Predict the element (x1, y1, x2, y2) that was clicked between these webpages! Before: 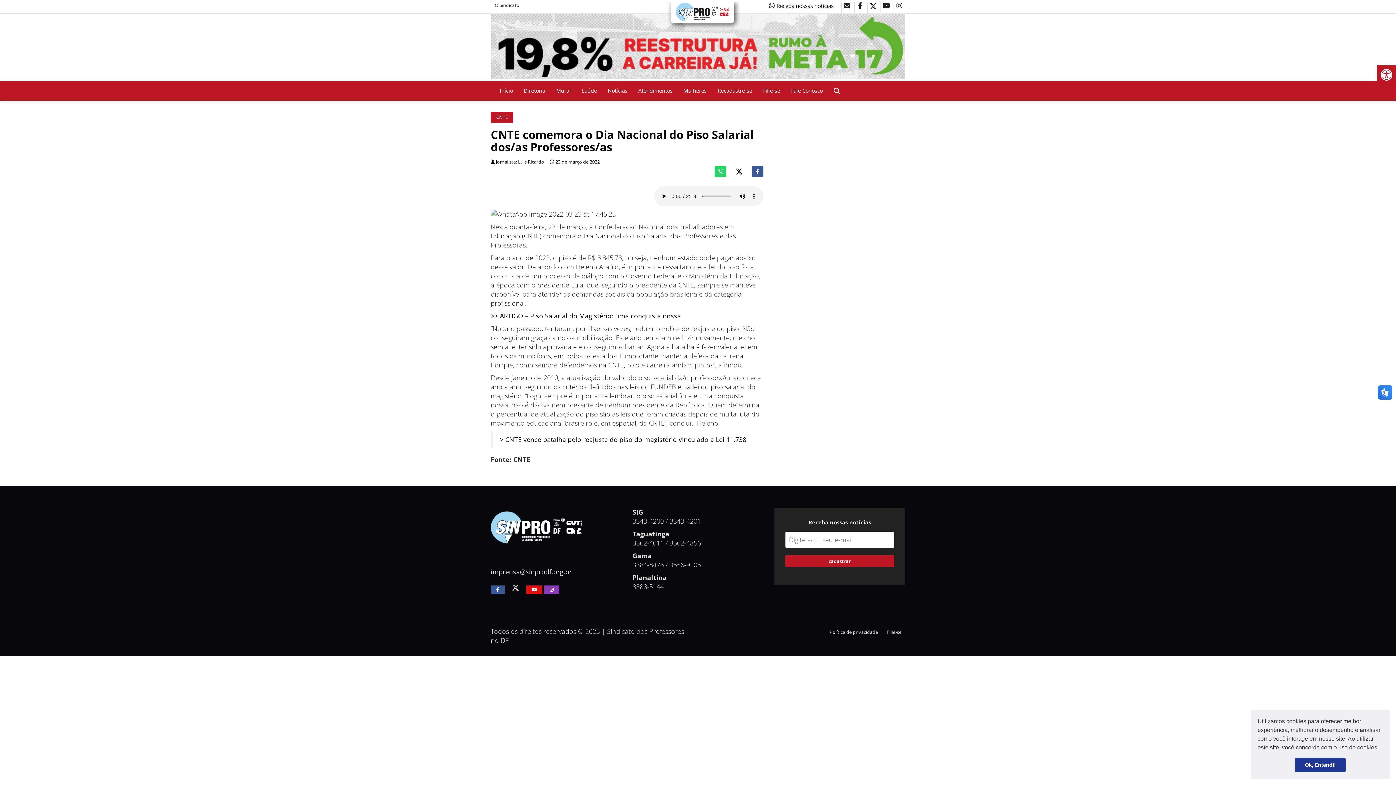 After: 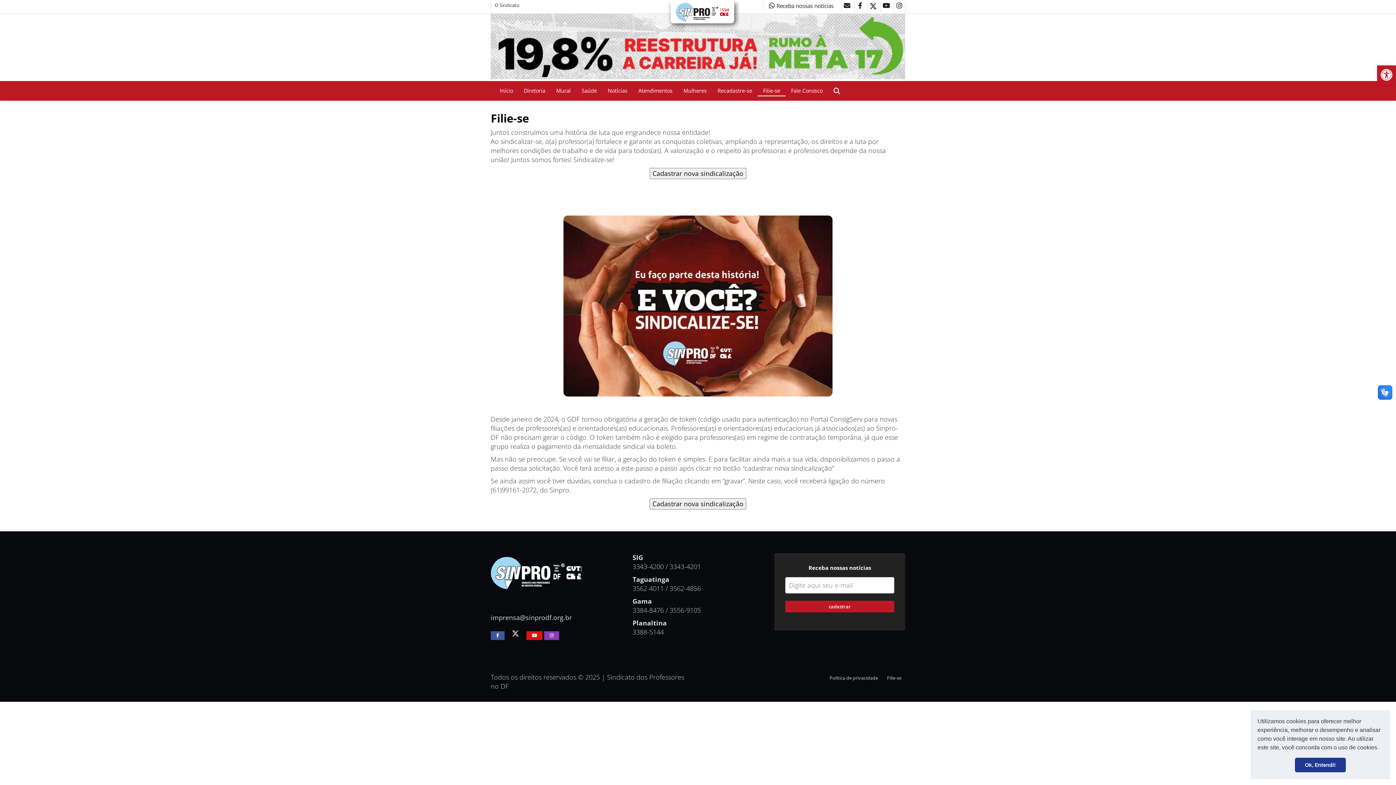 Action: bbox: (883, 629, 905, 635) label: Filie-se